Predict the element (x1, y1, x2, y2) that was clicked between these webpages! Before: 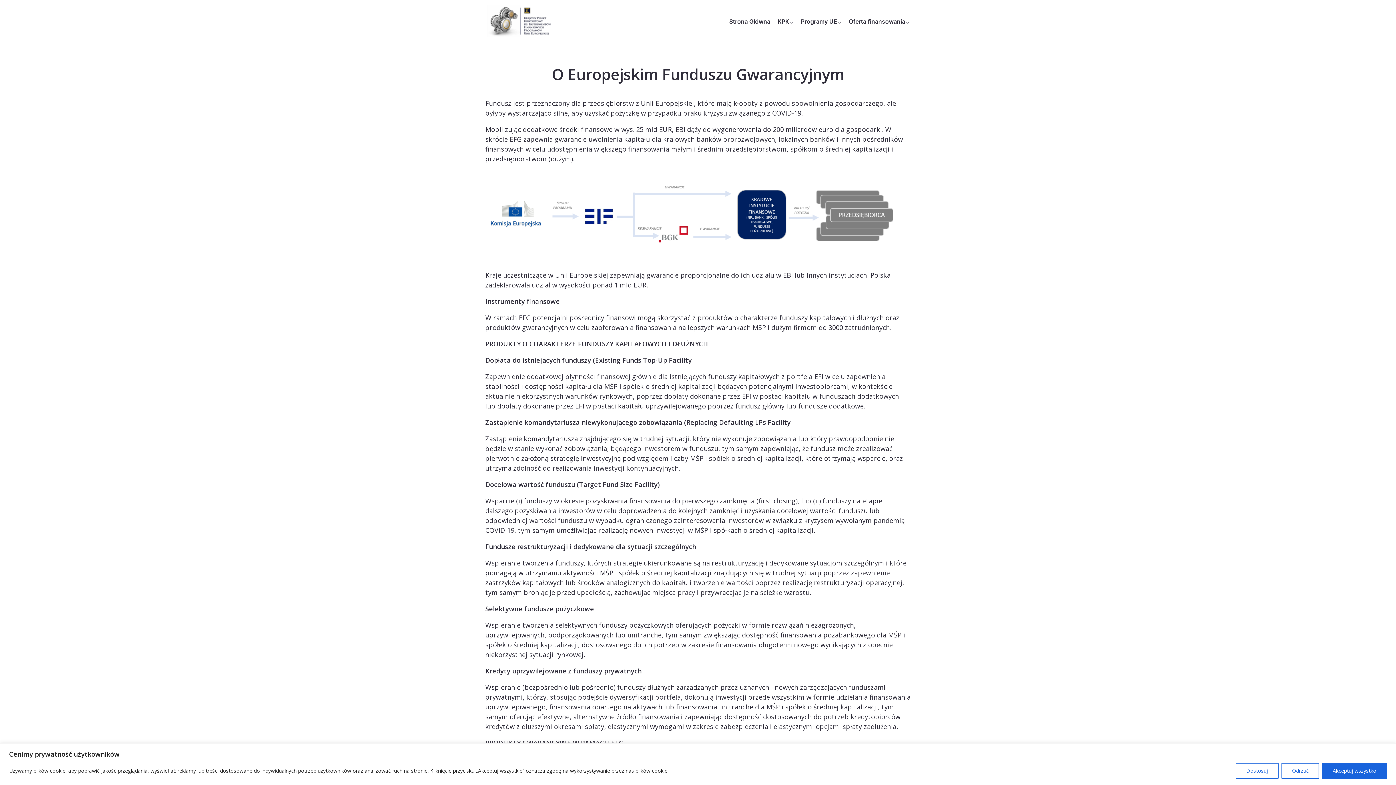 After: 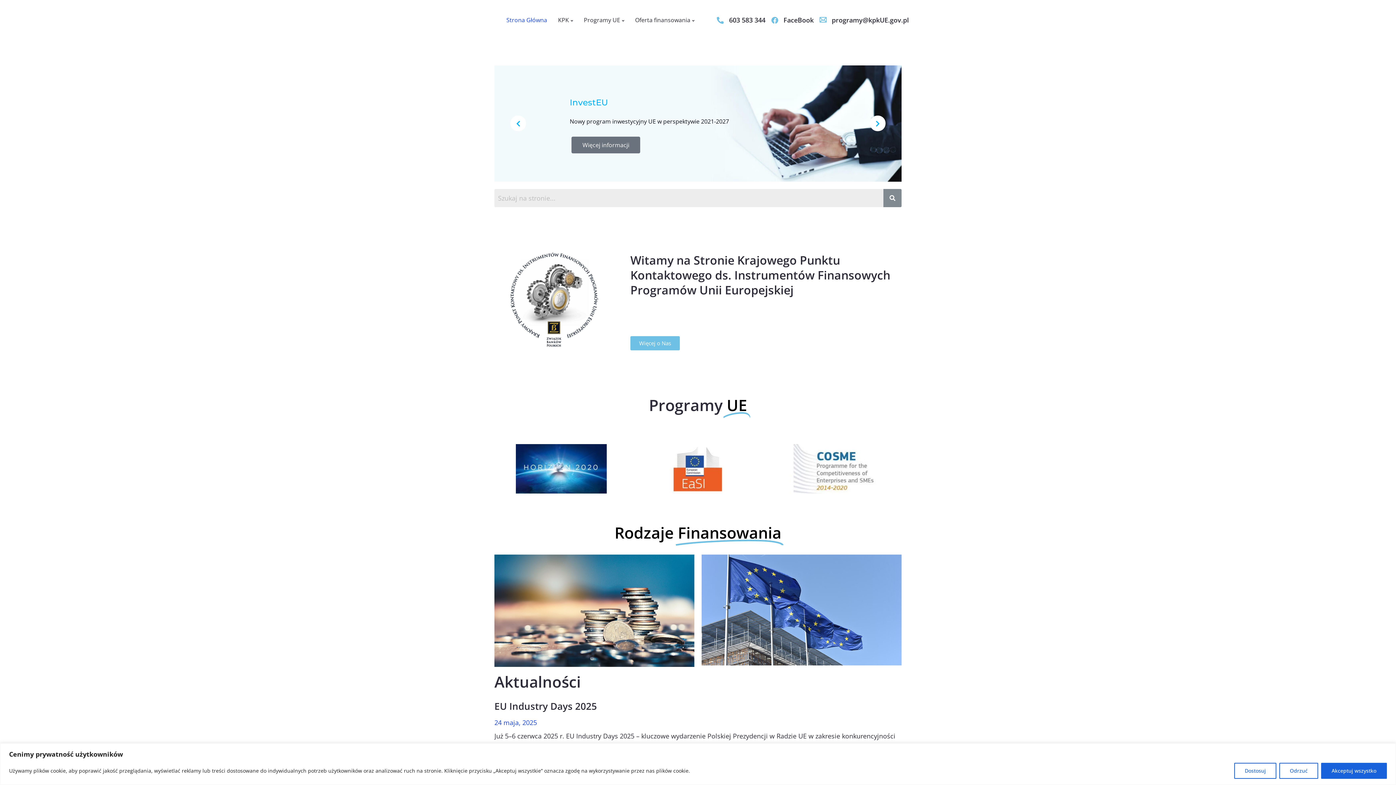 Action: bbox: (485, 5, 554, 37)